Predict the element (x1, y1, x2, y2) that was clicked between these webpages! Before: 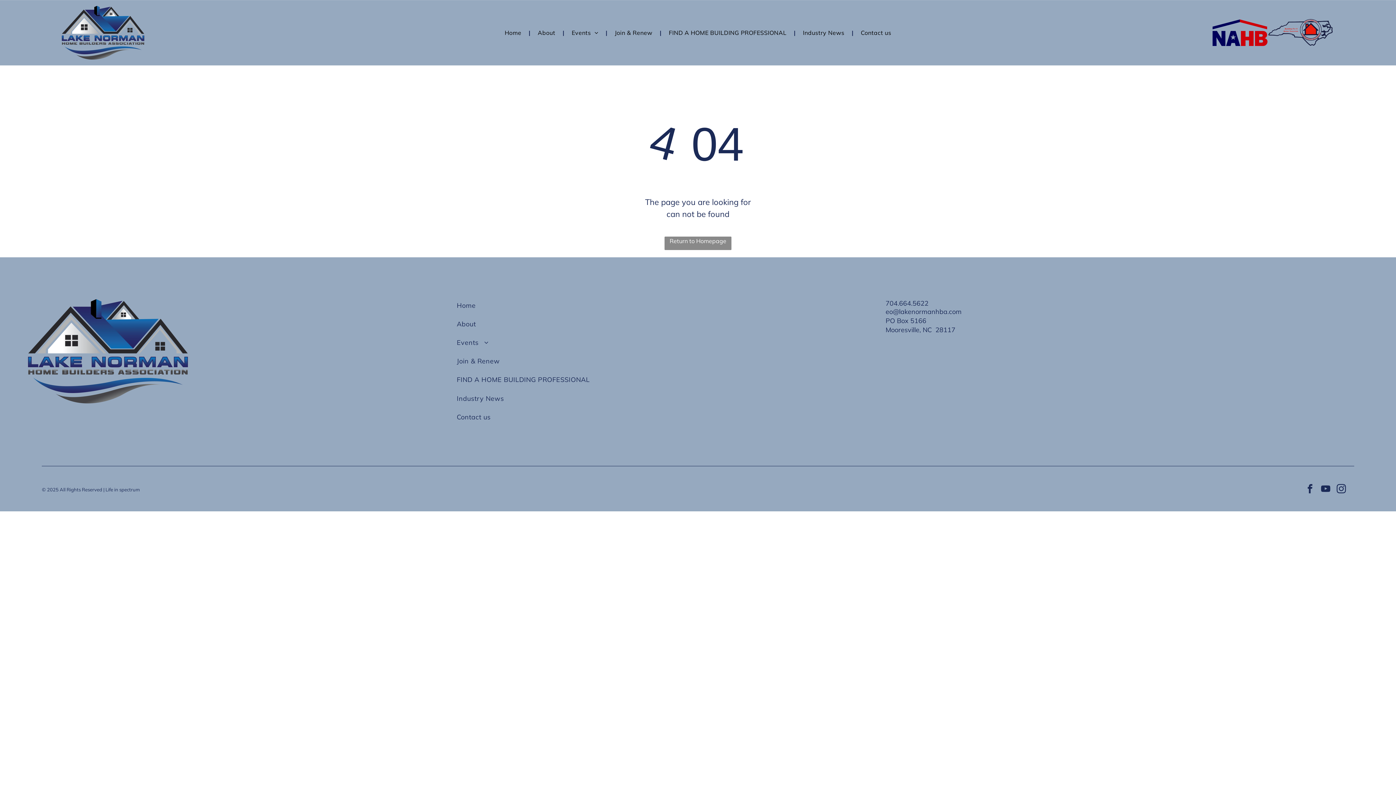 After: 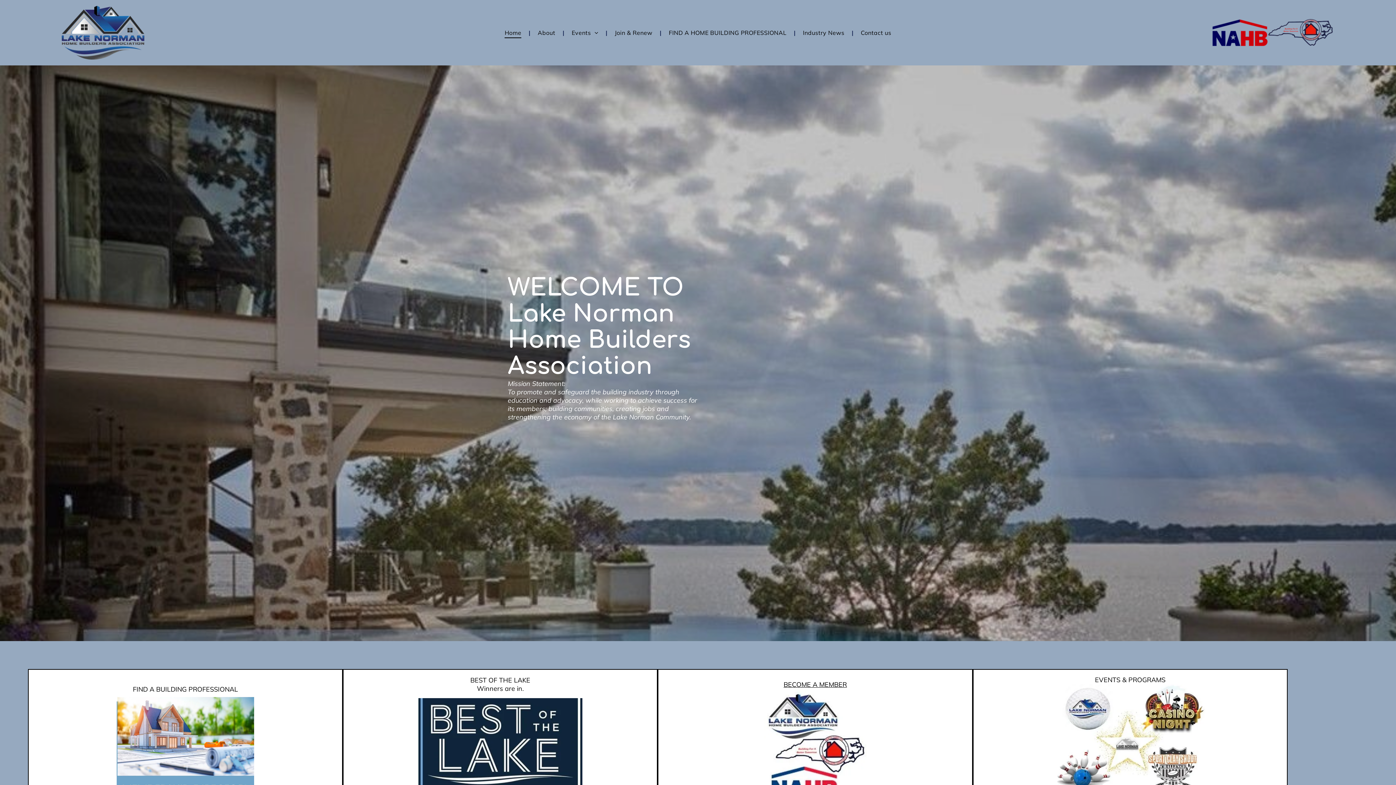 Action: bbox: (27, 299, 187, 307)